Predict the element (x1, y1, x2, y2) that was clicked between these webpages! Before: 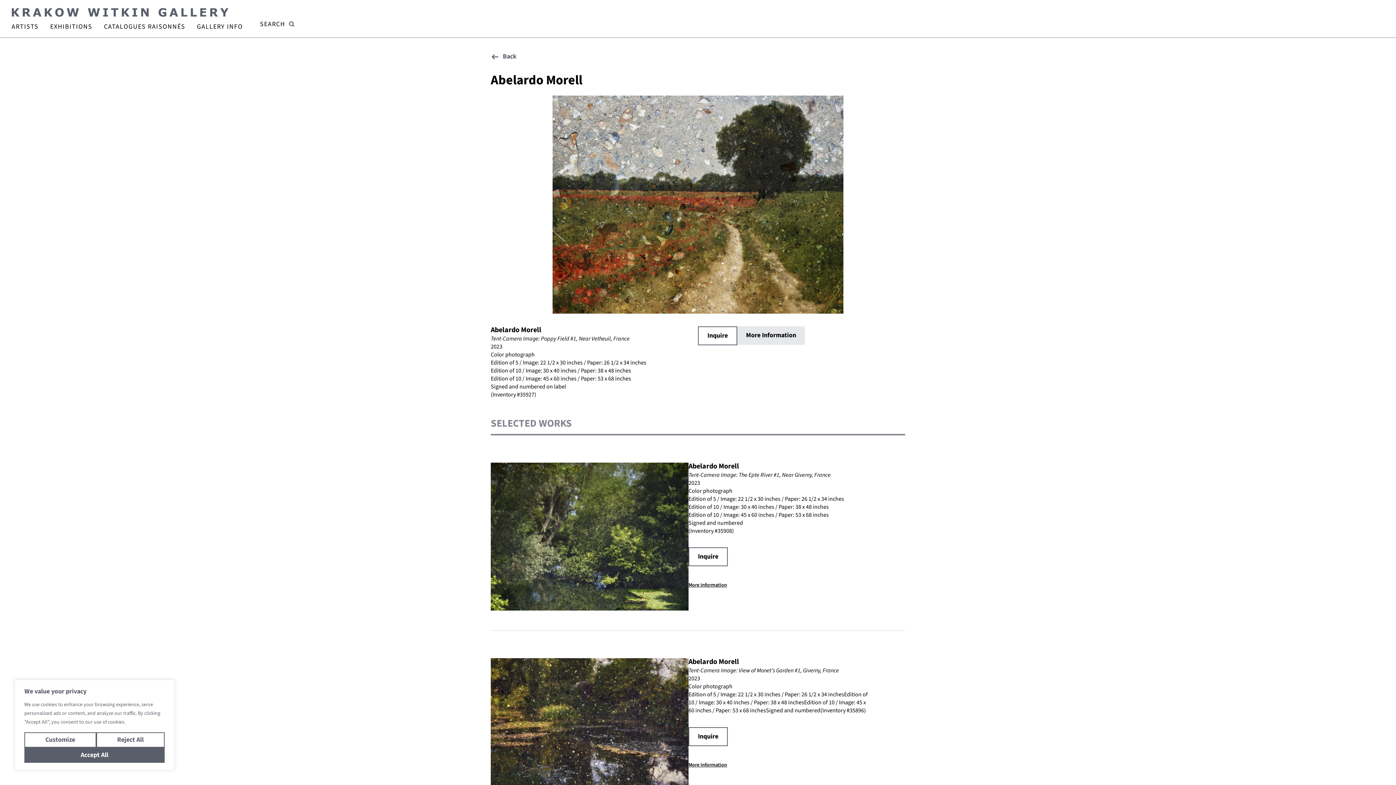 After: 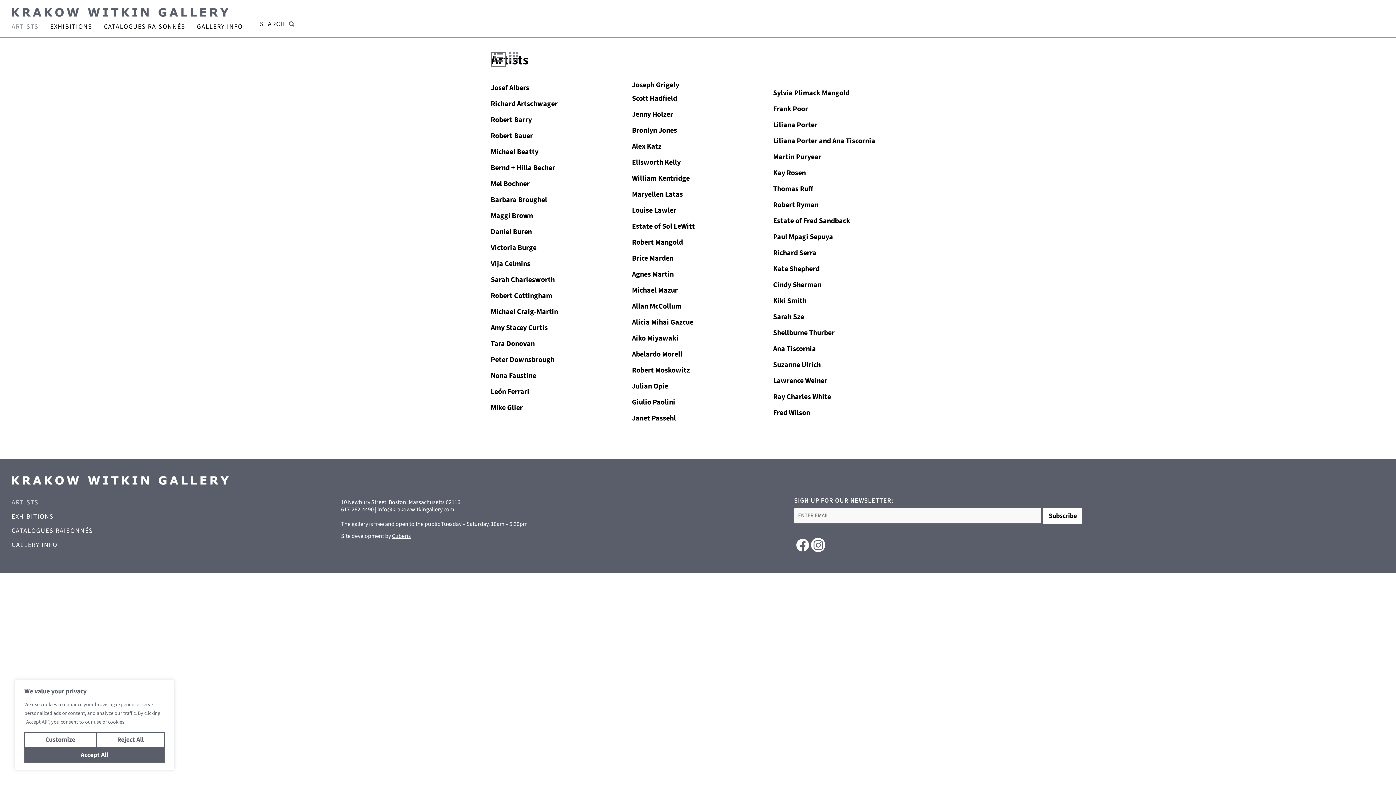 Action: label: ARTISTS bbox: (11, 20, 38, 32)